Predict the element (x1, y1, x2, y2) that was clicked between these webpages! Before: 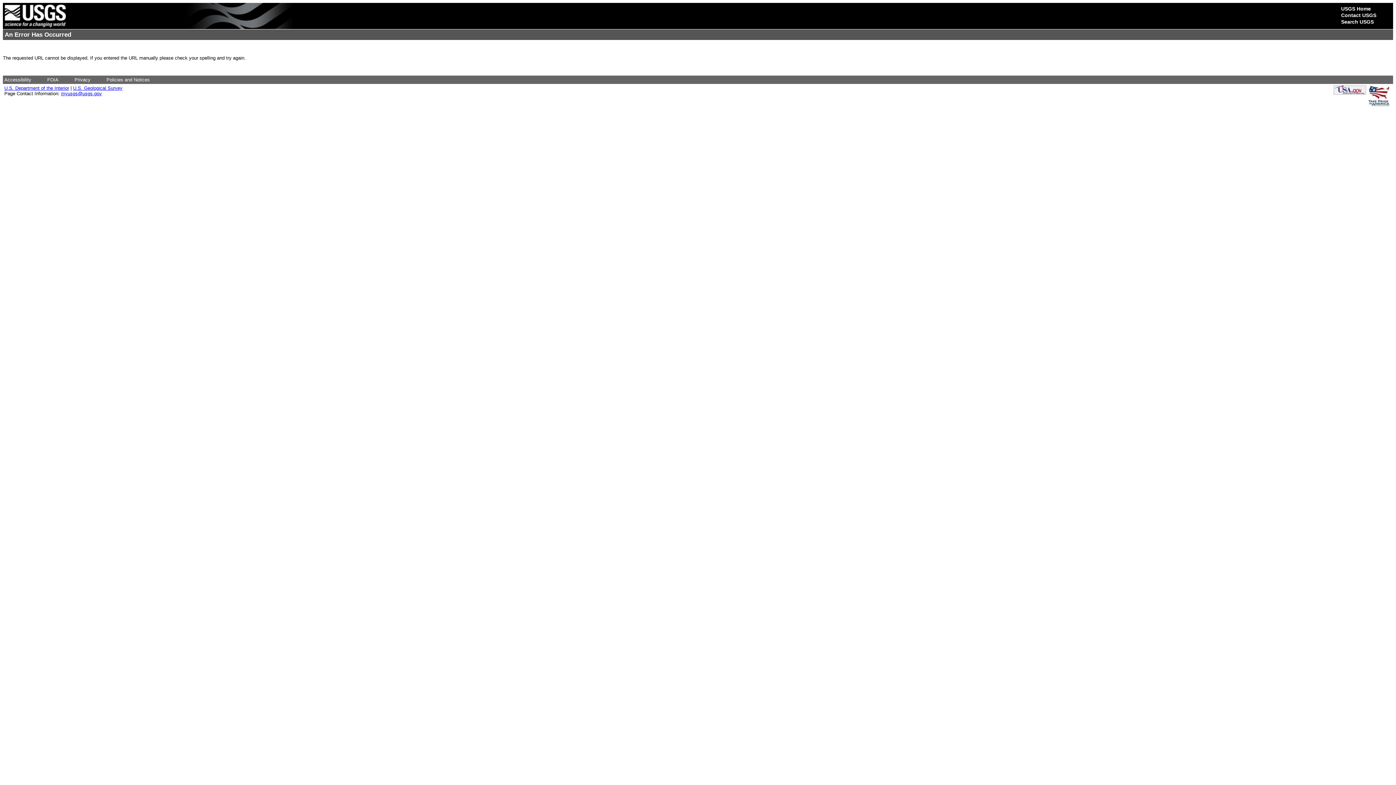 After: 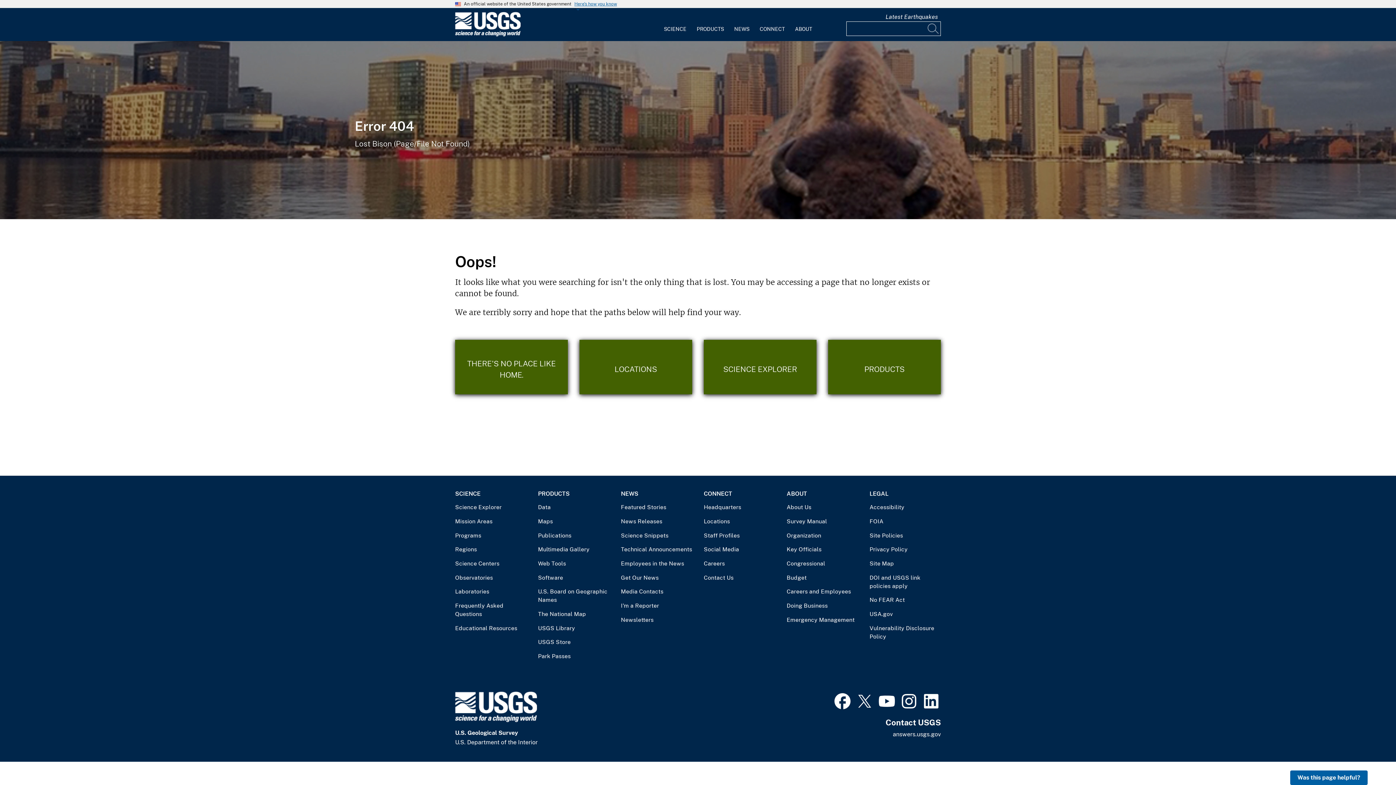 Action: label: Policies and Notices bbox: (106, 77, 149, 82)